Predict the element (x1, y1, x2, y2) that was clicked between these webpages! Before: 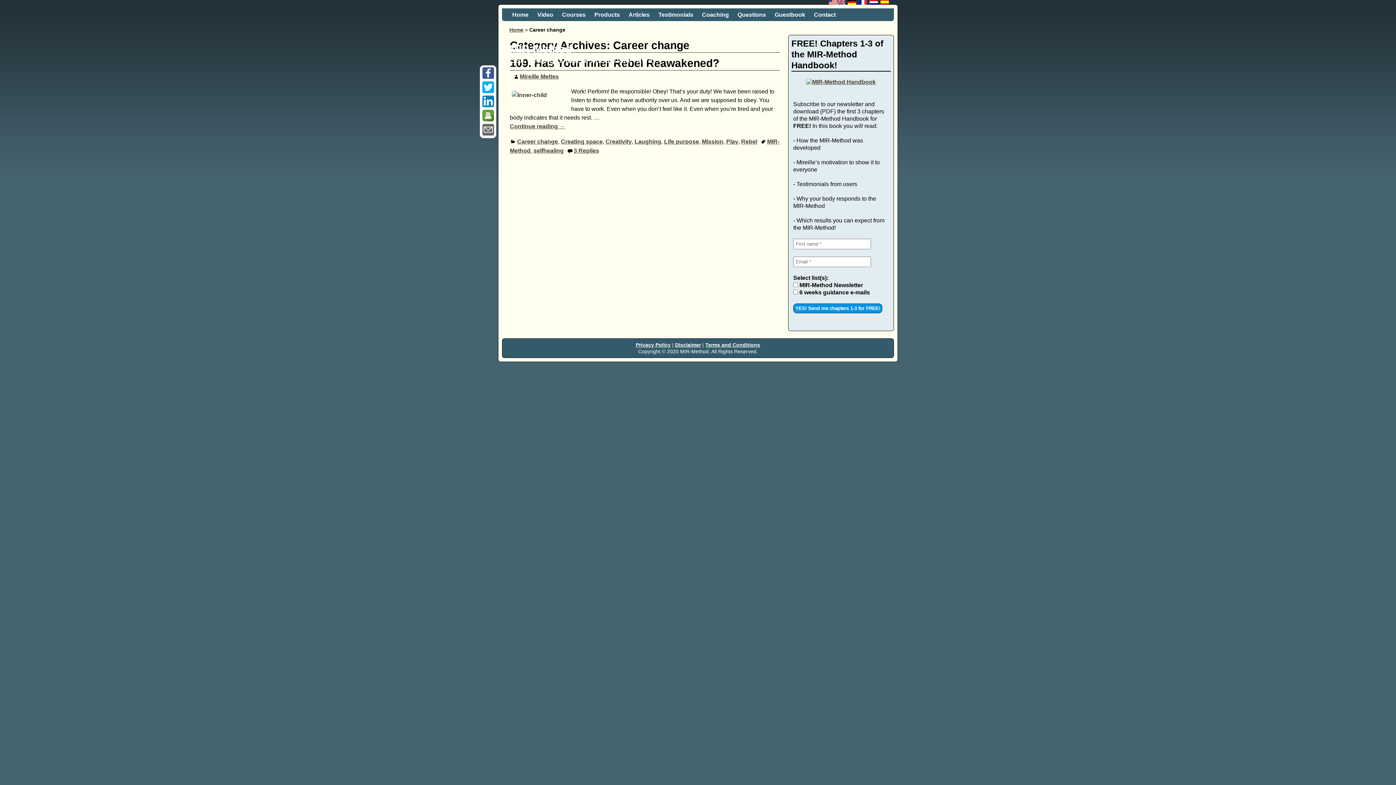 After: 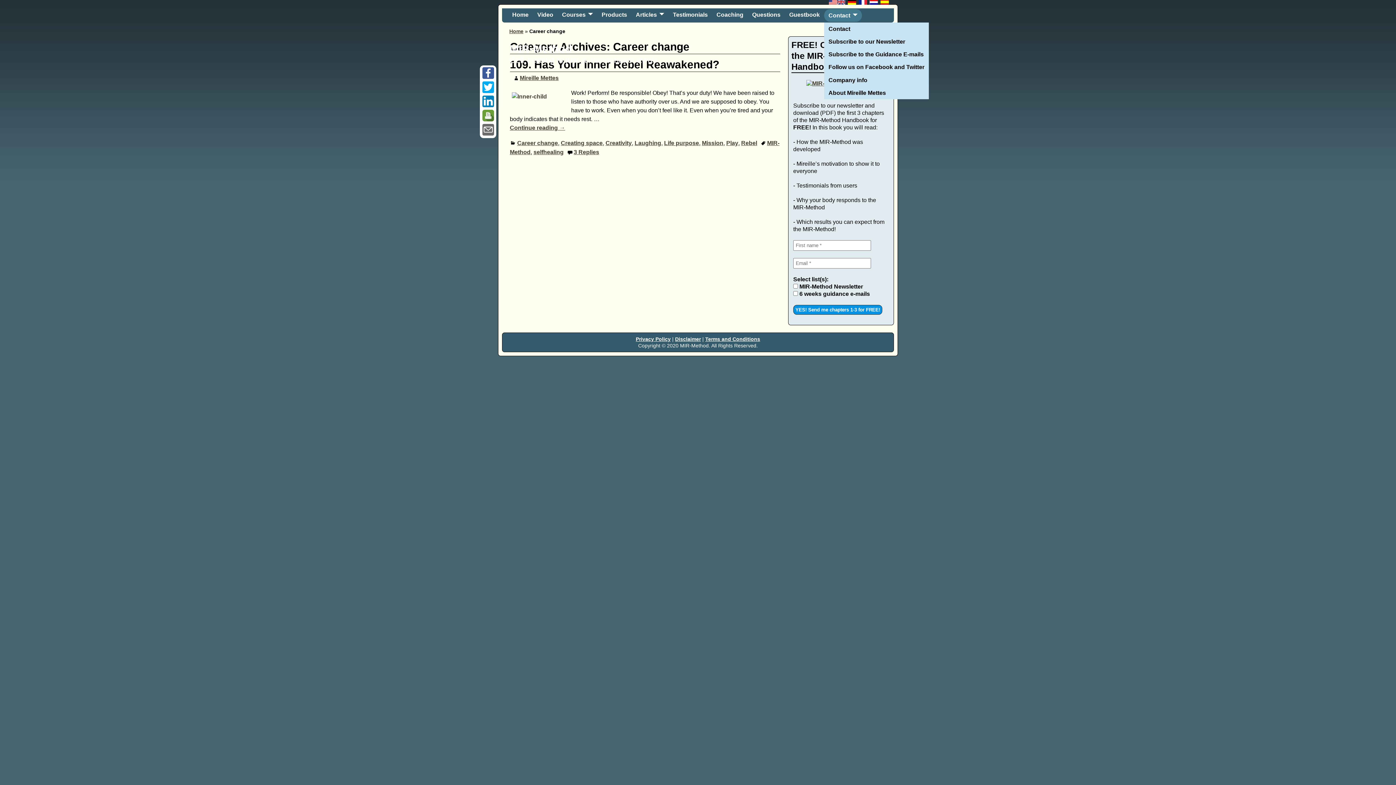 Action: label: Contact bbox: (809, 8, 840, 21)